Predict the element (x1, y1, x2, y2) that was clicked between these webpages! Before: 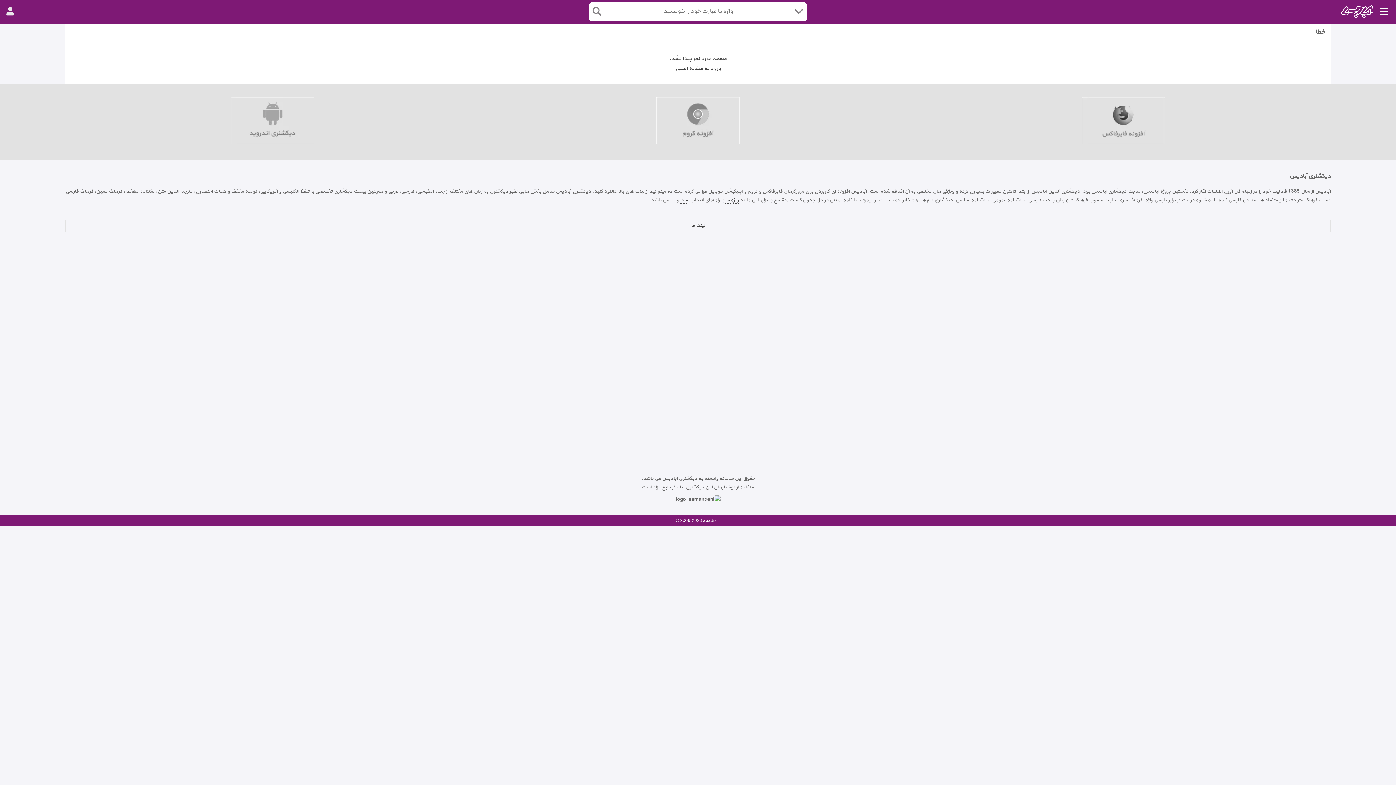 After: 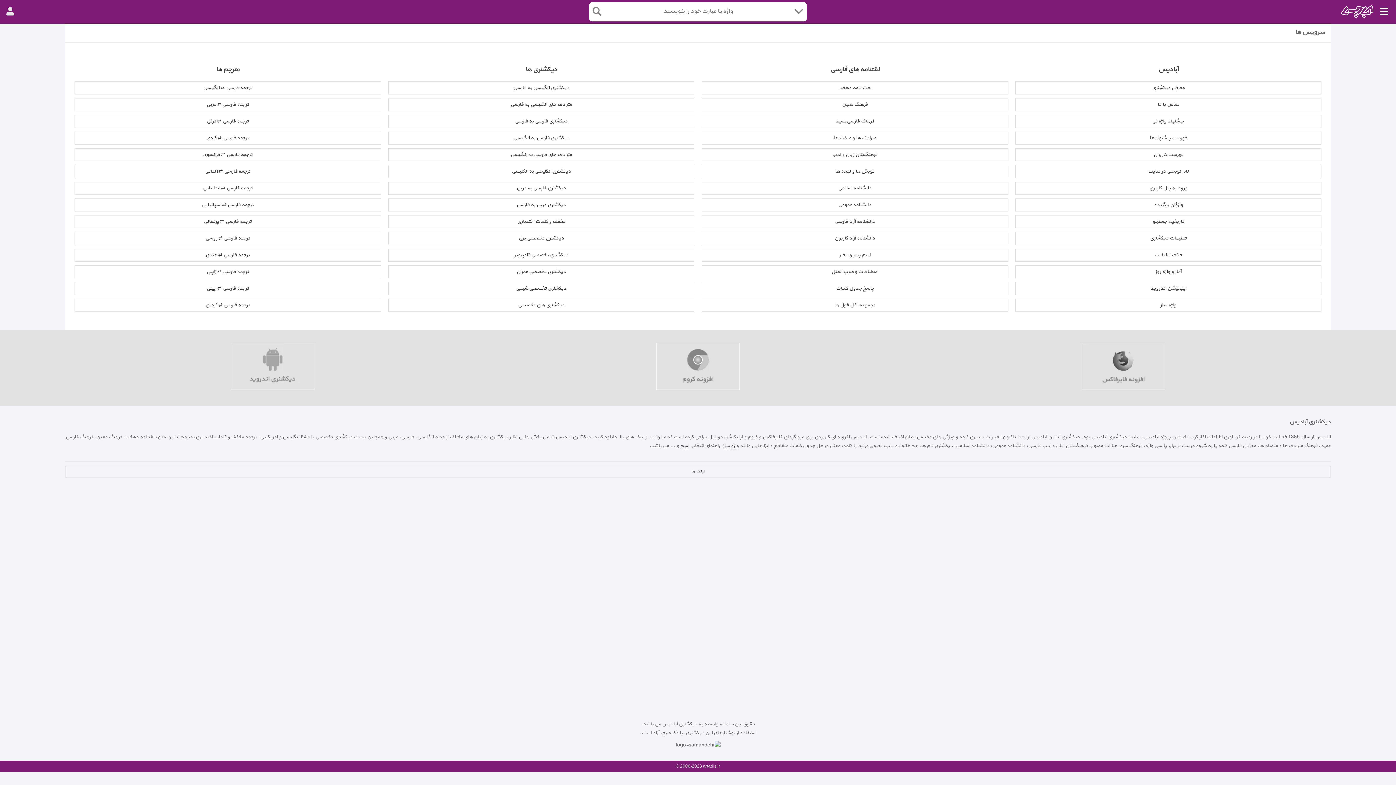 Action: bbox: (65, 220, 1330, 232) label: لینک ها